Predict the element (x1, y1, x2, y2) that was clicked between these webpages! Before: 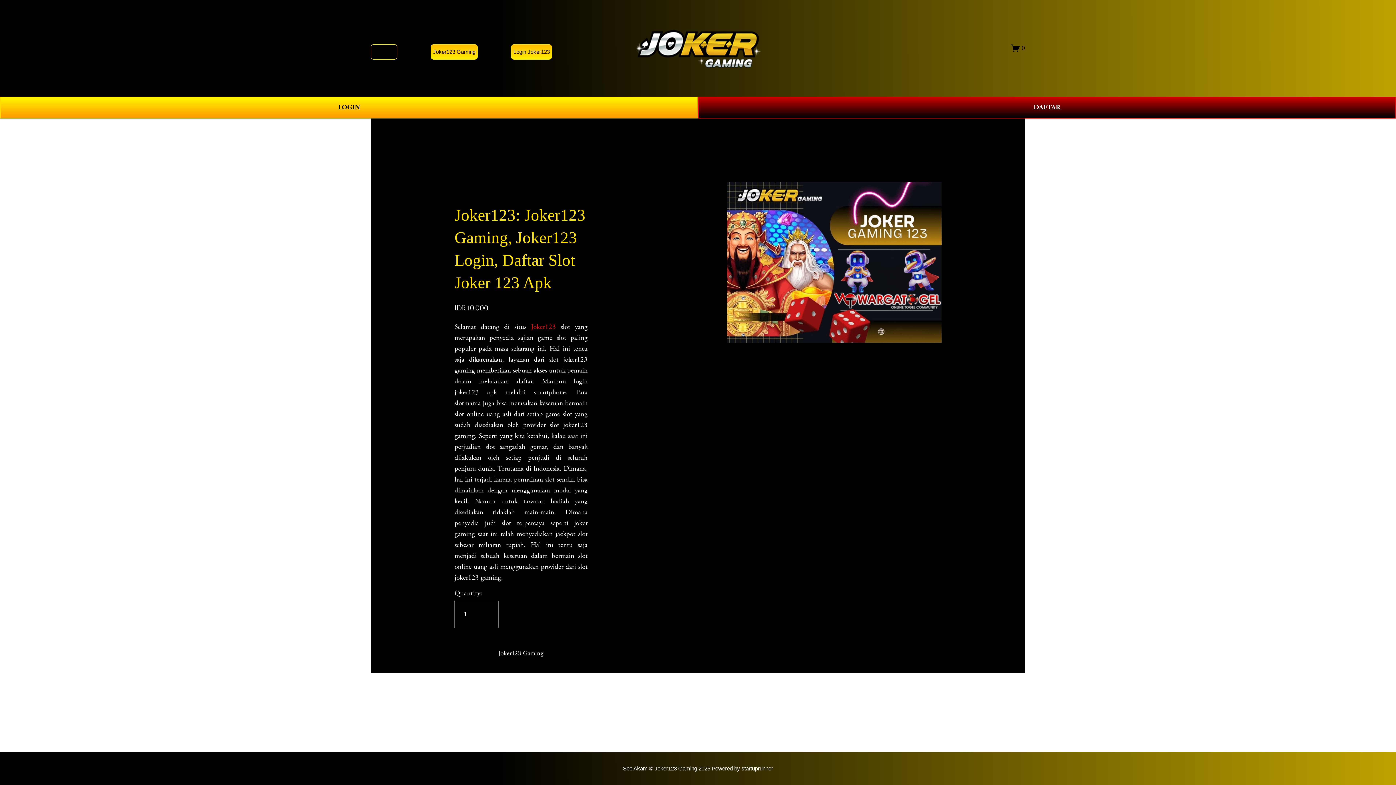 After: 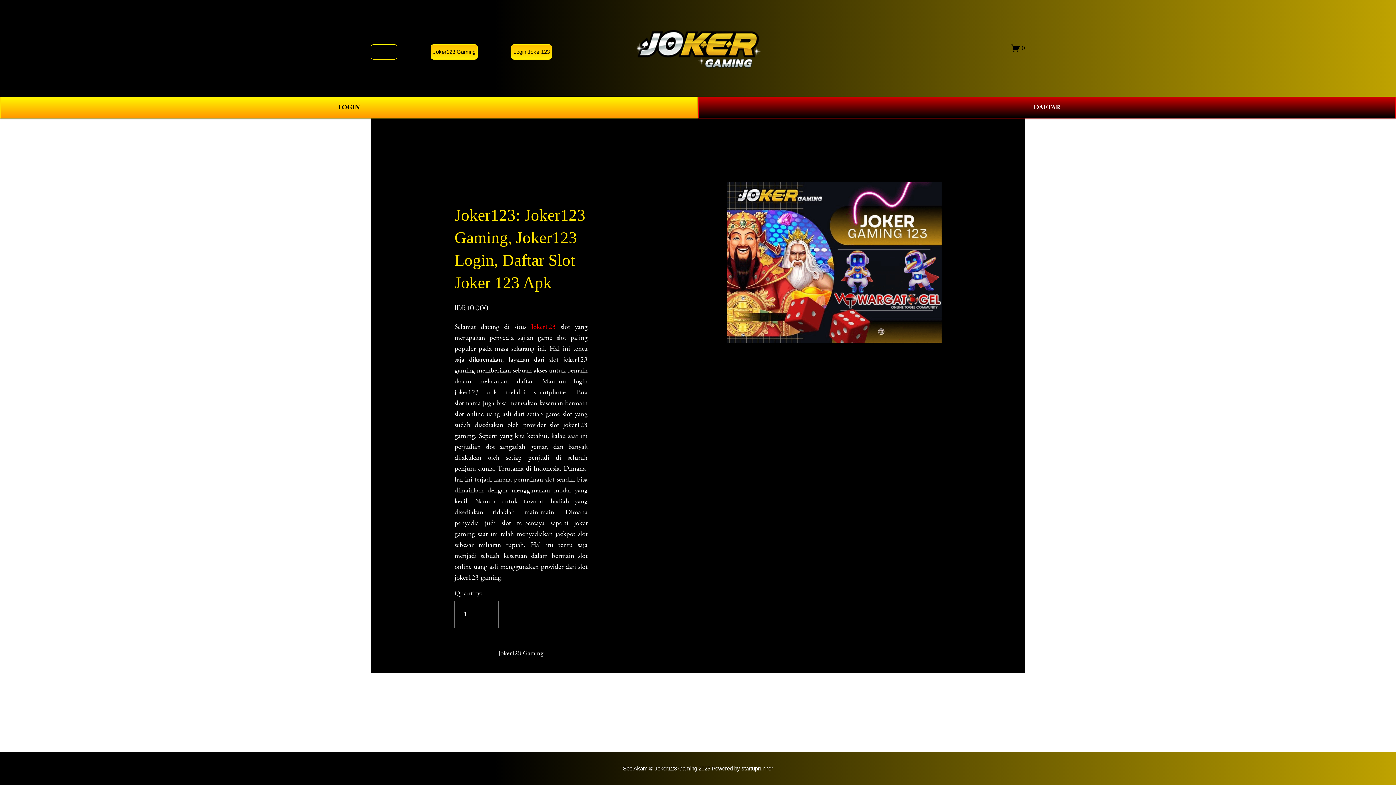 Action: bbox: (636, 27, 760, 68)